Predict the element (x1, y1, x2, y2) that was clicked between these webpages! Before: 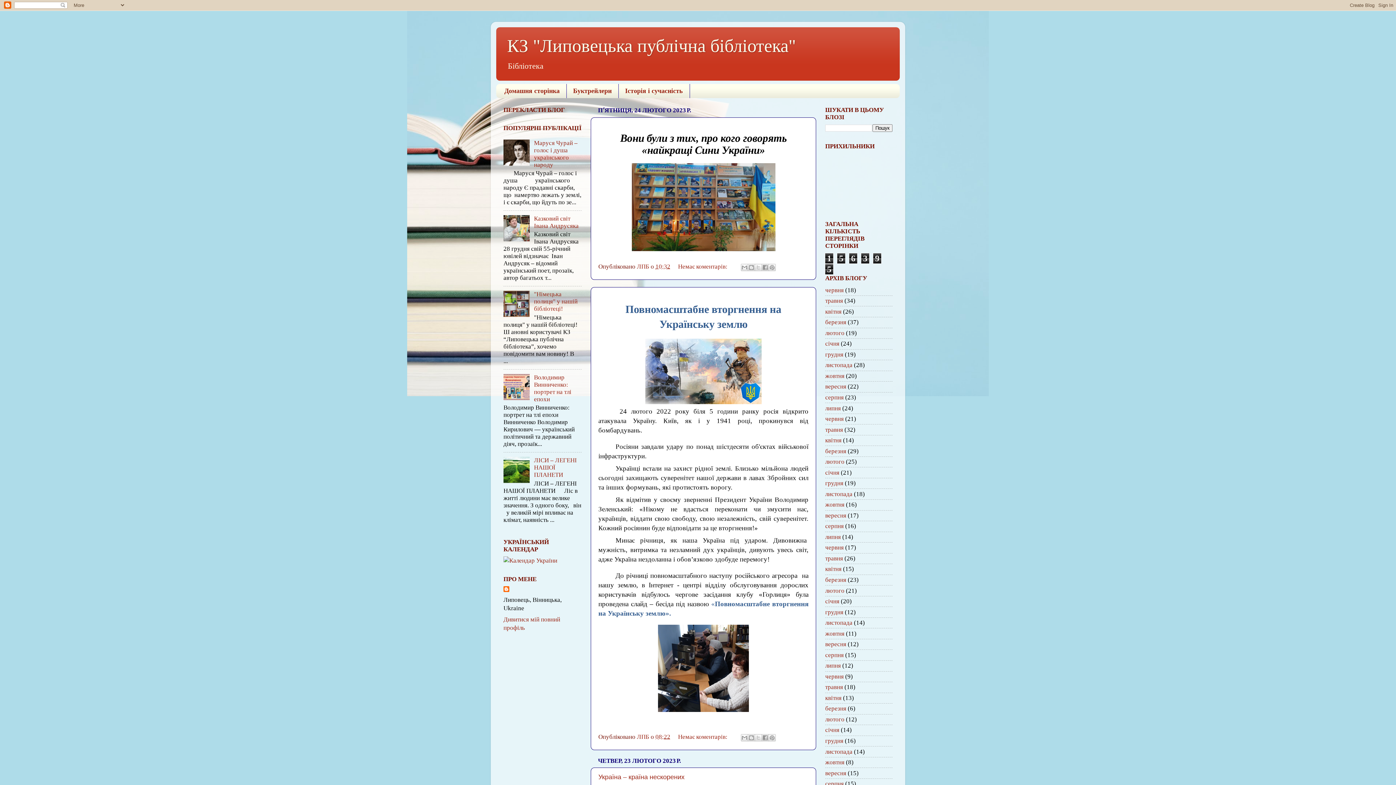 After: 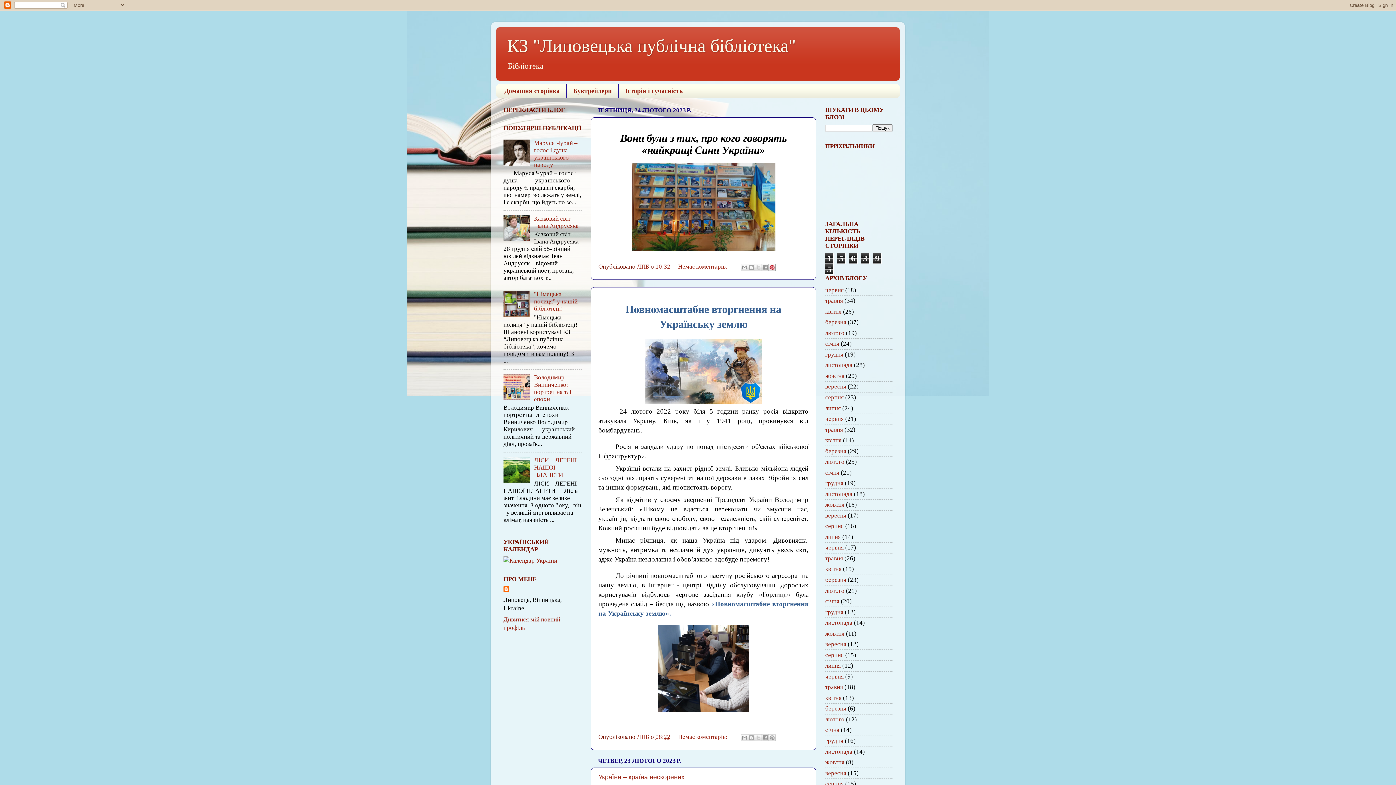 Action: bbox: (768, 263, 776, 271) label: Поділитися в Pinterest